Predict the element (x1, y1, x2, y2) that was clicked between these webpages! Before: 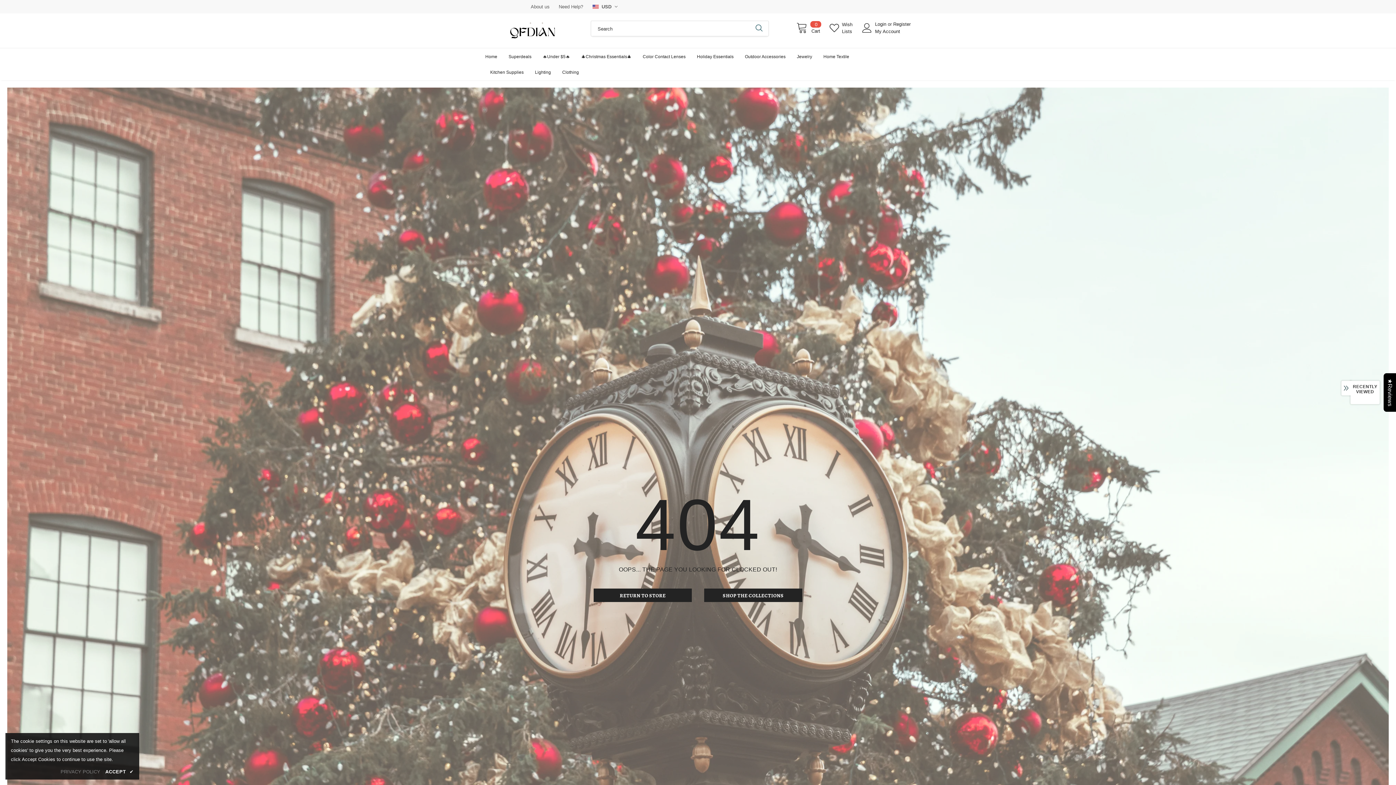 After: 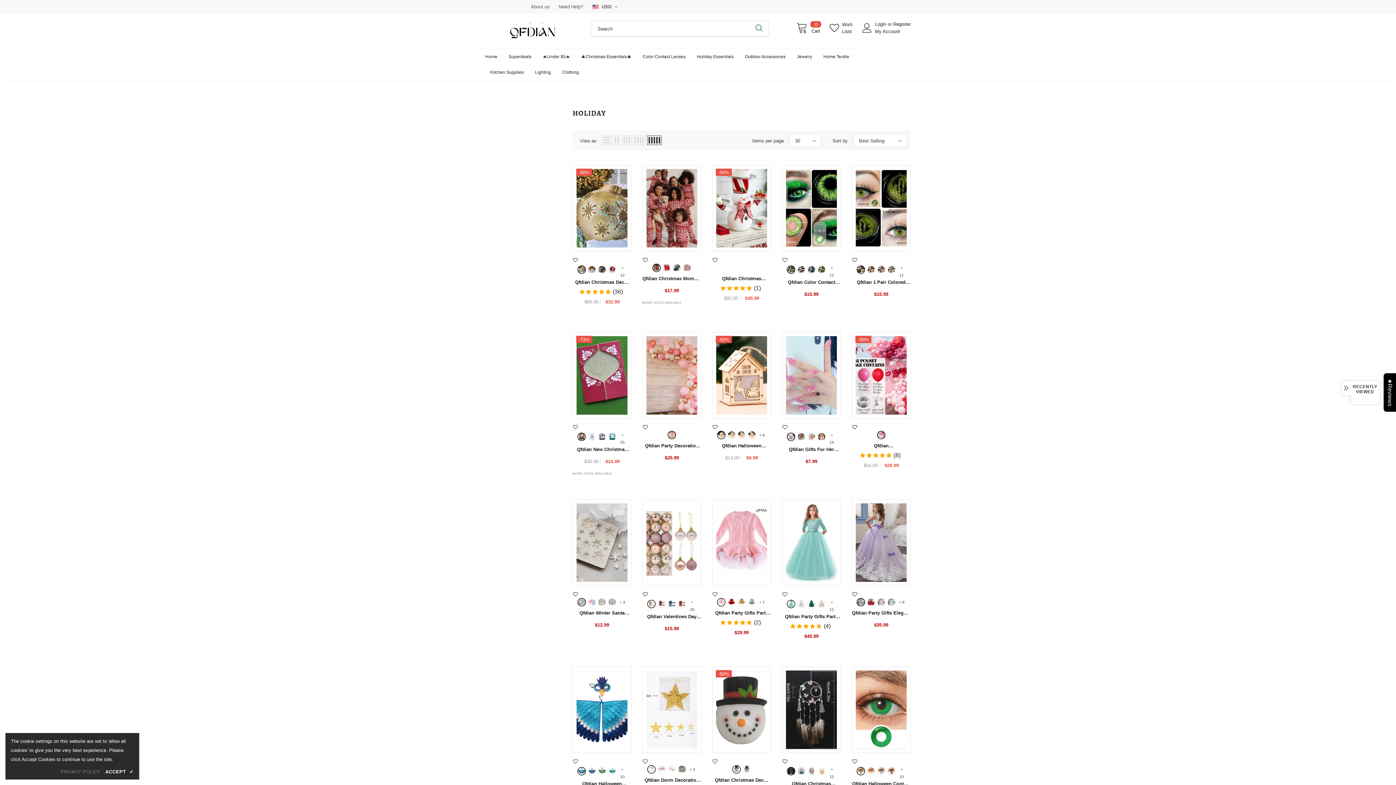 Action: label: Holiday Essentials bbox: (697, 48, 733, 64)